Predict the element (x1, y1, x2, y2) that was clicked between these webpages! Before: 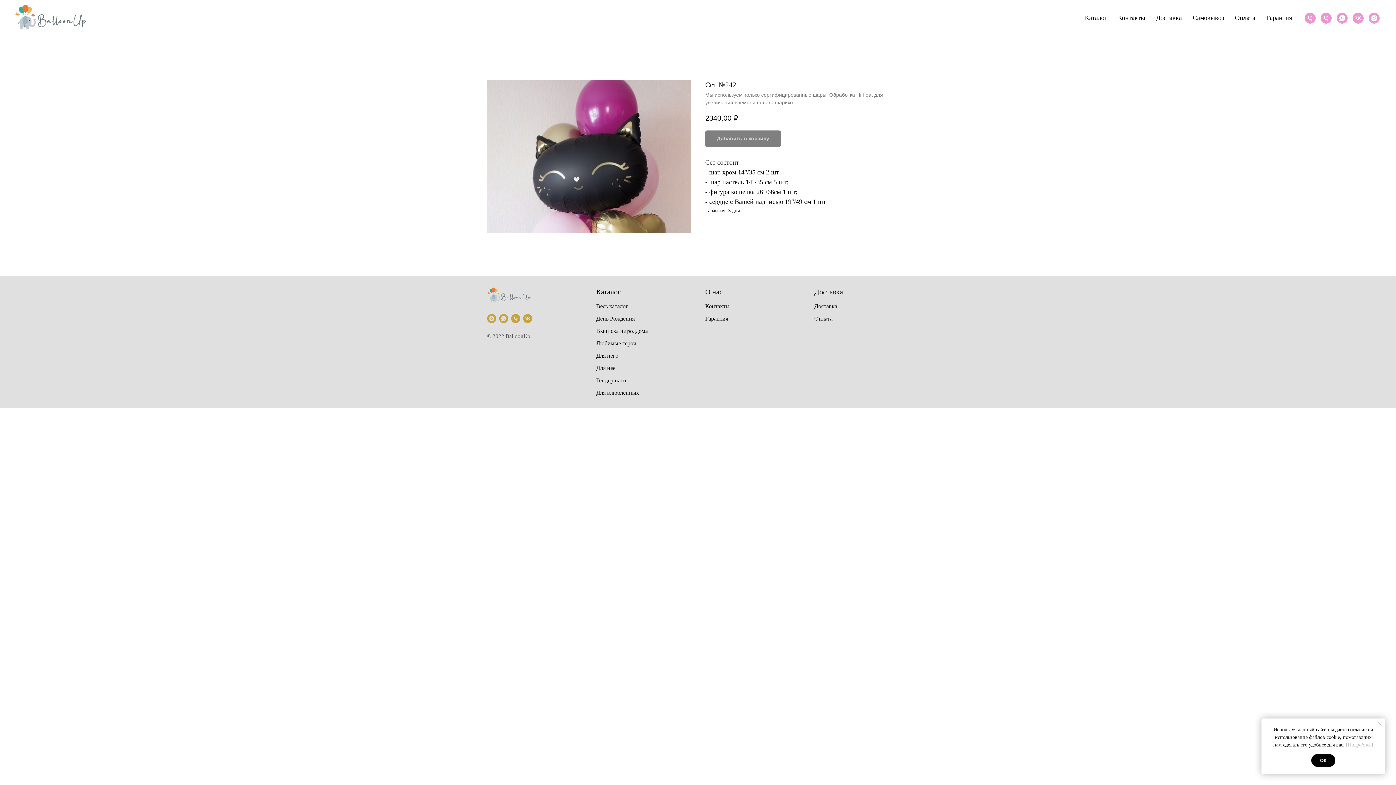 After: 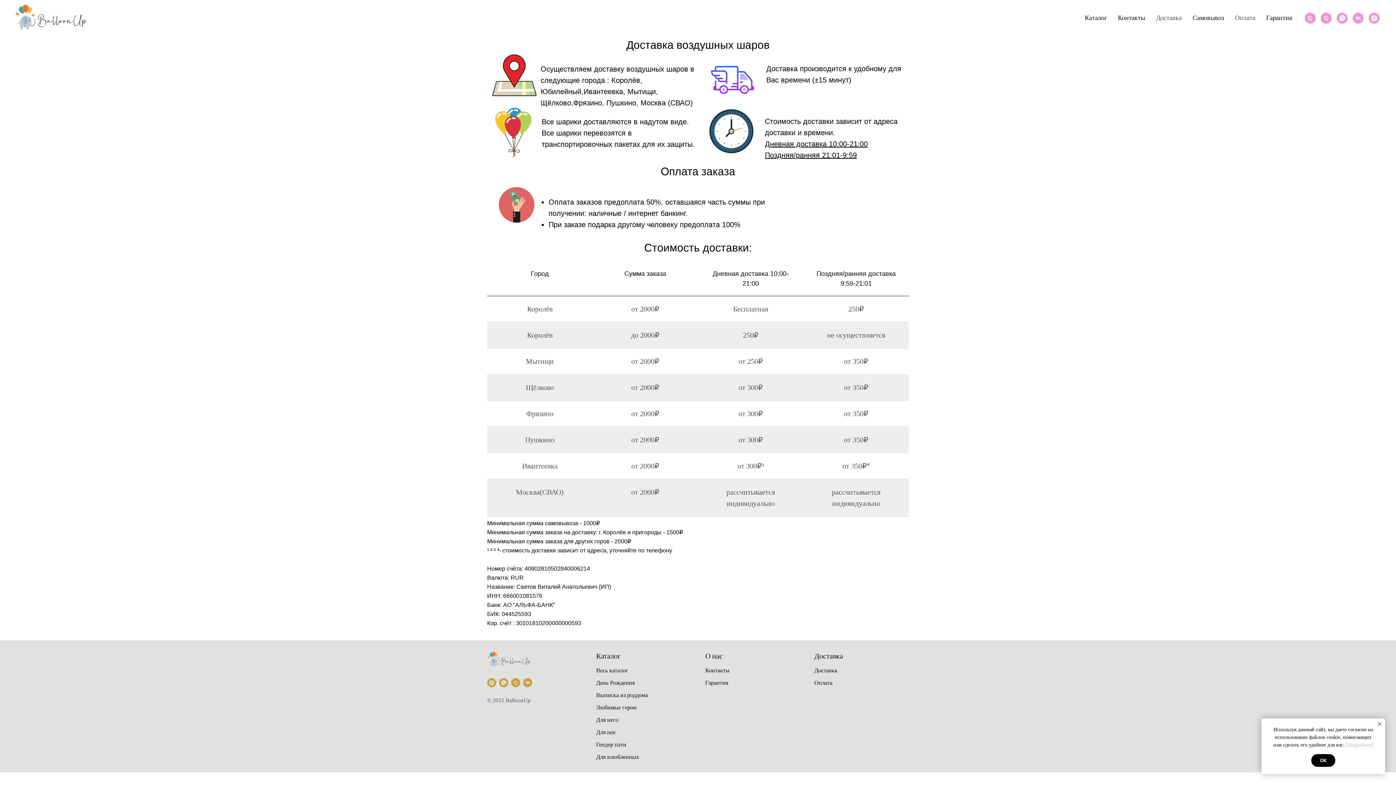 Action: bbox: (814, 315, 834, 321) label: Оплата 